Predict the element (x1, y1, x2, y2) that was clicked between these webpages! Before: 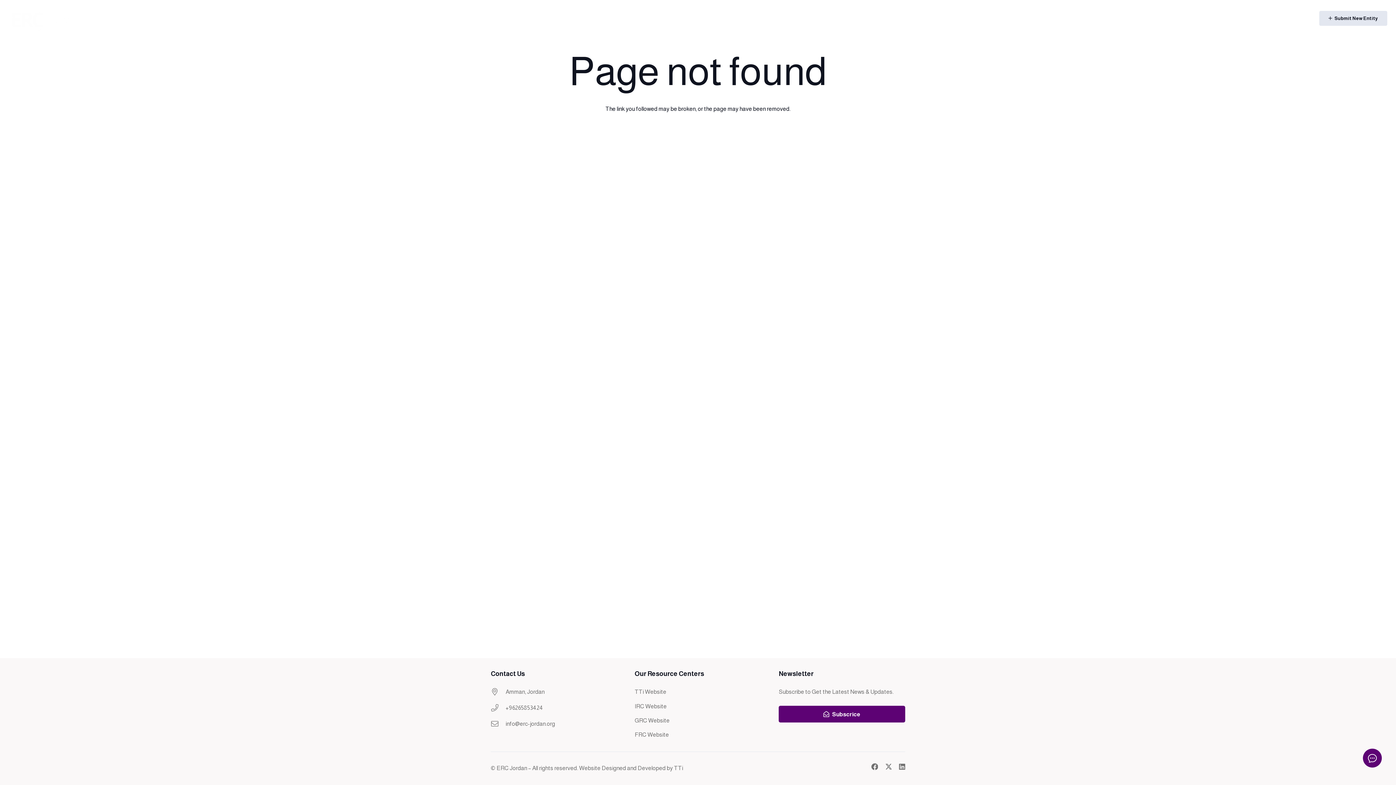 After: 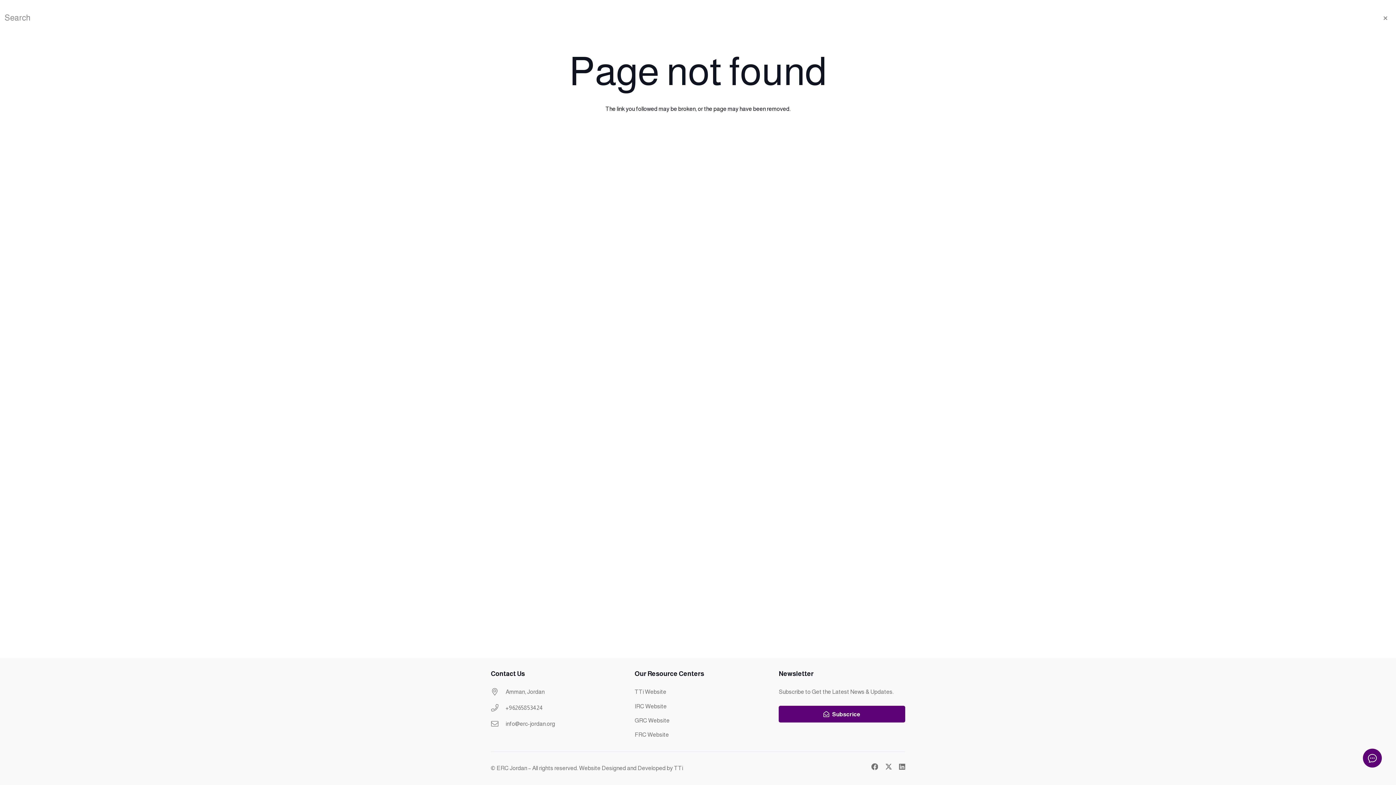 Action: label: Search bbox: (1298, 10, 1311, 26)